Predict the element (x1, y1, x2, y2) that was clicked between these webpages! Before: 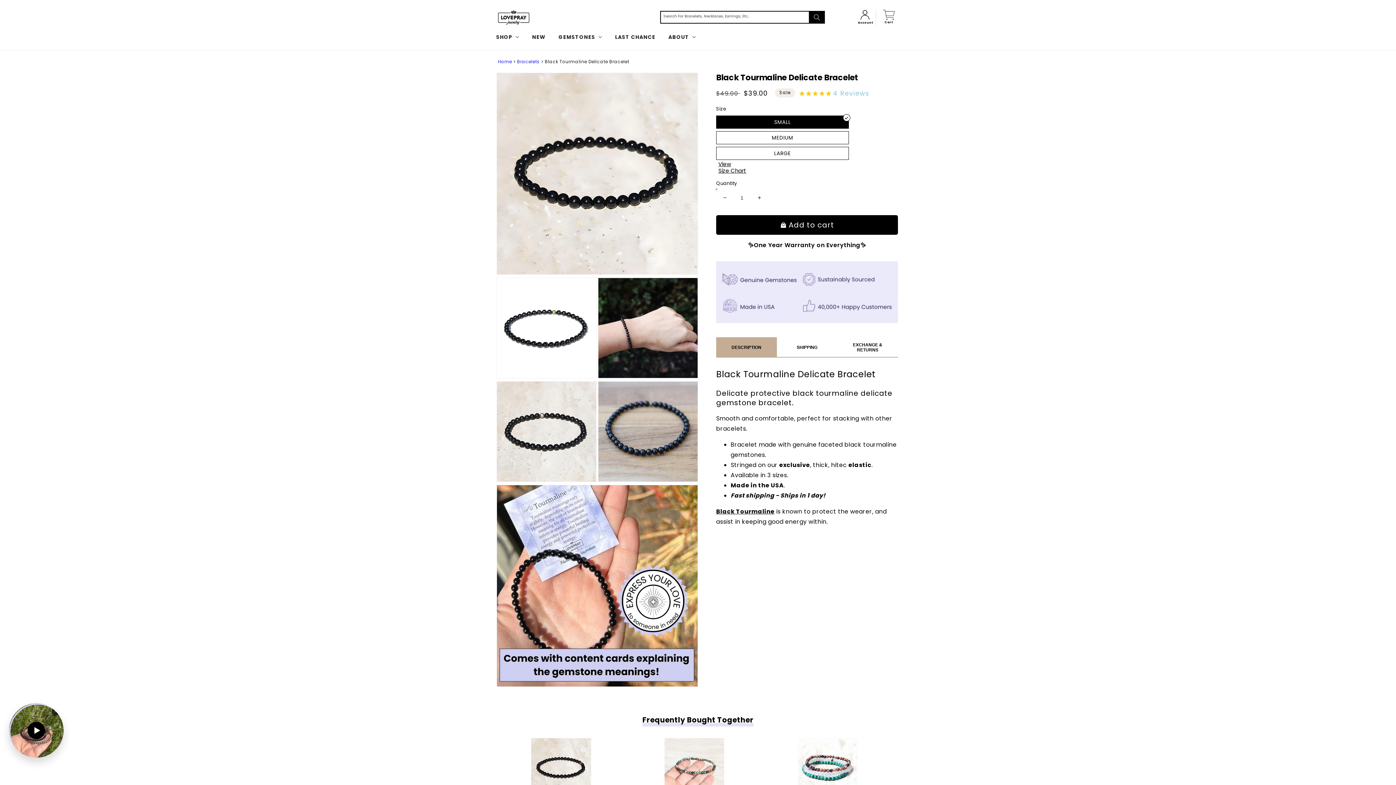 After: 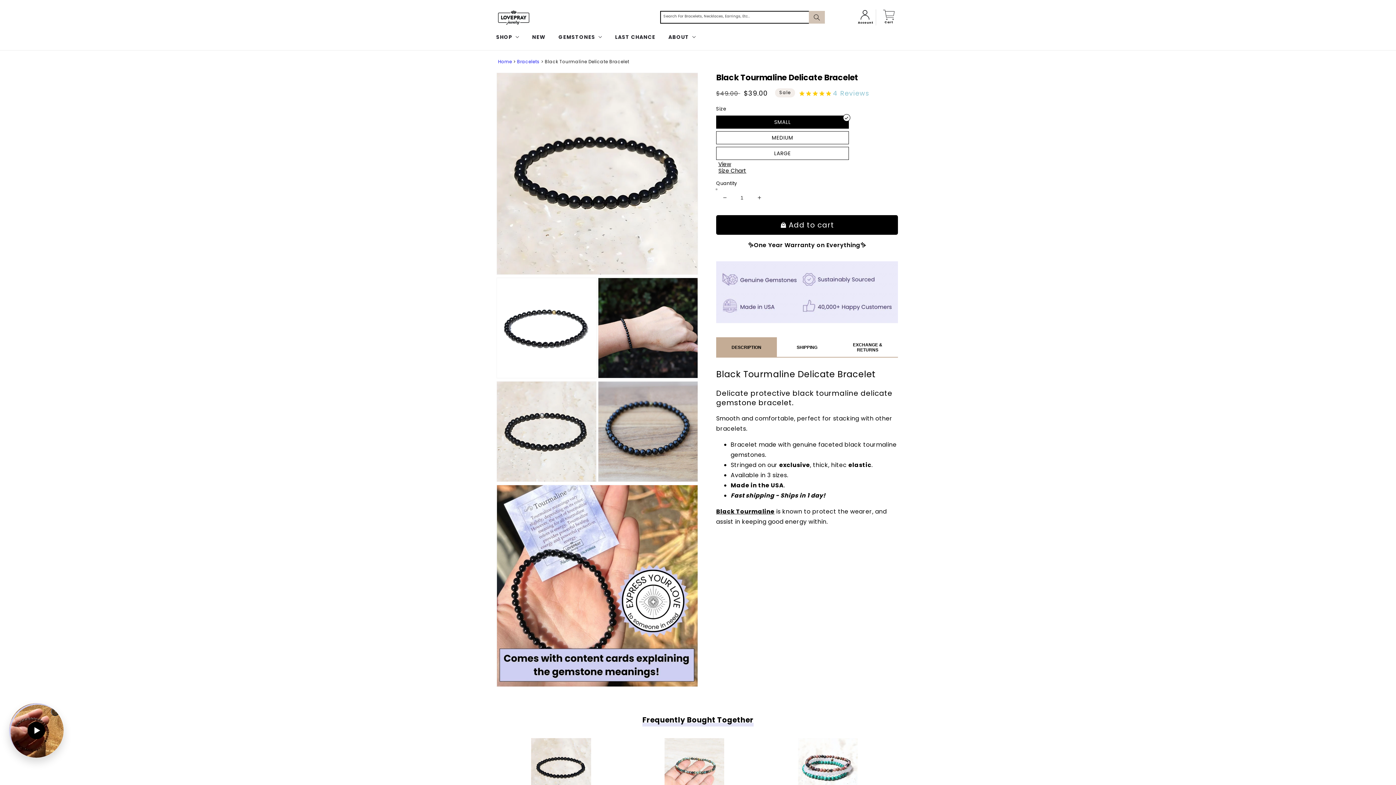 Action: label: Search bbox: (809, 10, 825, 23)